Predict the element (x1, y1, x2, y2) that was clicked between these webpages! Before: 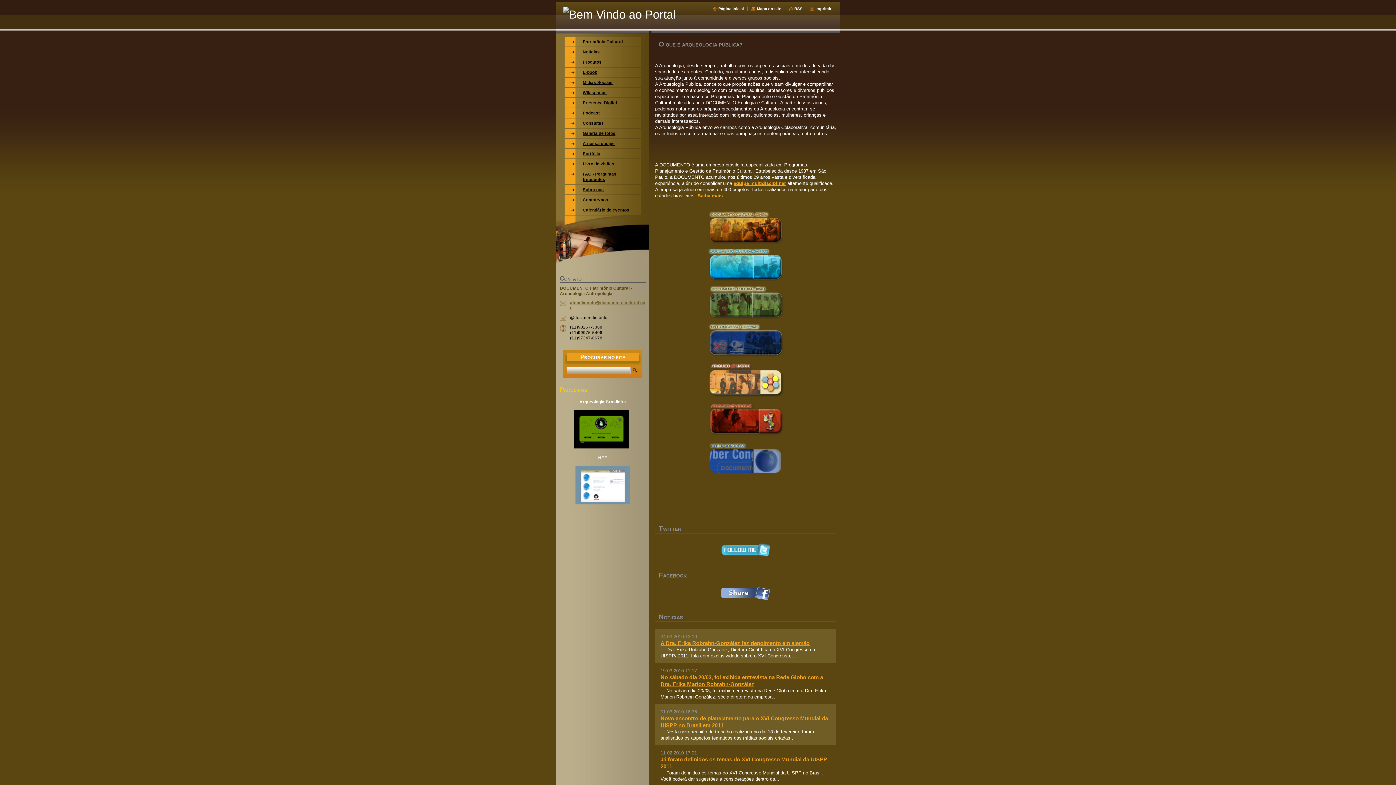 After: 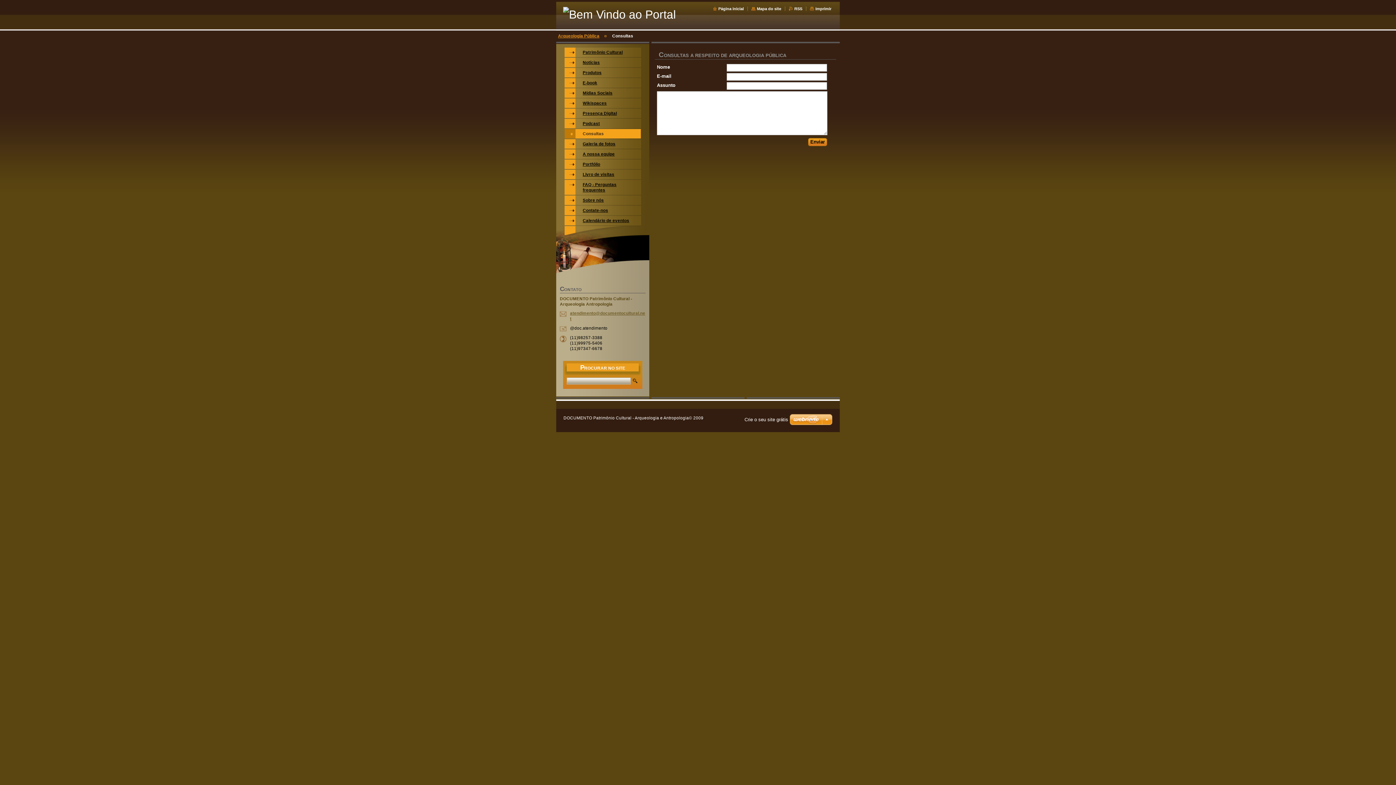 Action: label: Consultas bbox: (564, 118, 641, 128)